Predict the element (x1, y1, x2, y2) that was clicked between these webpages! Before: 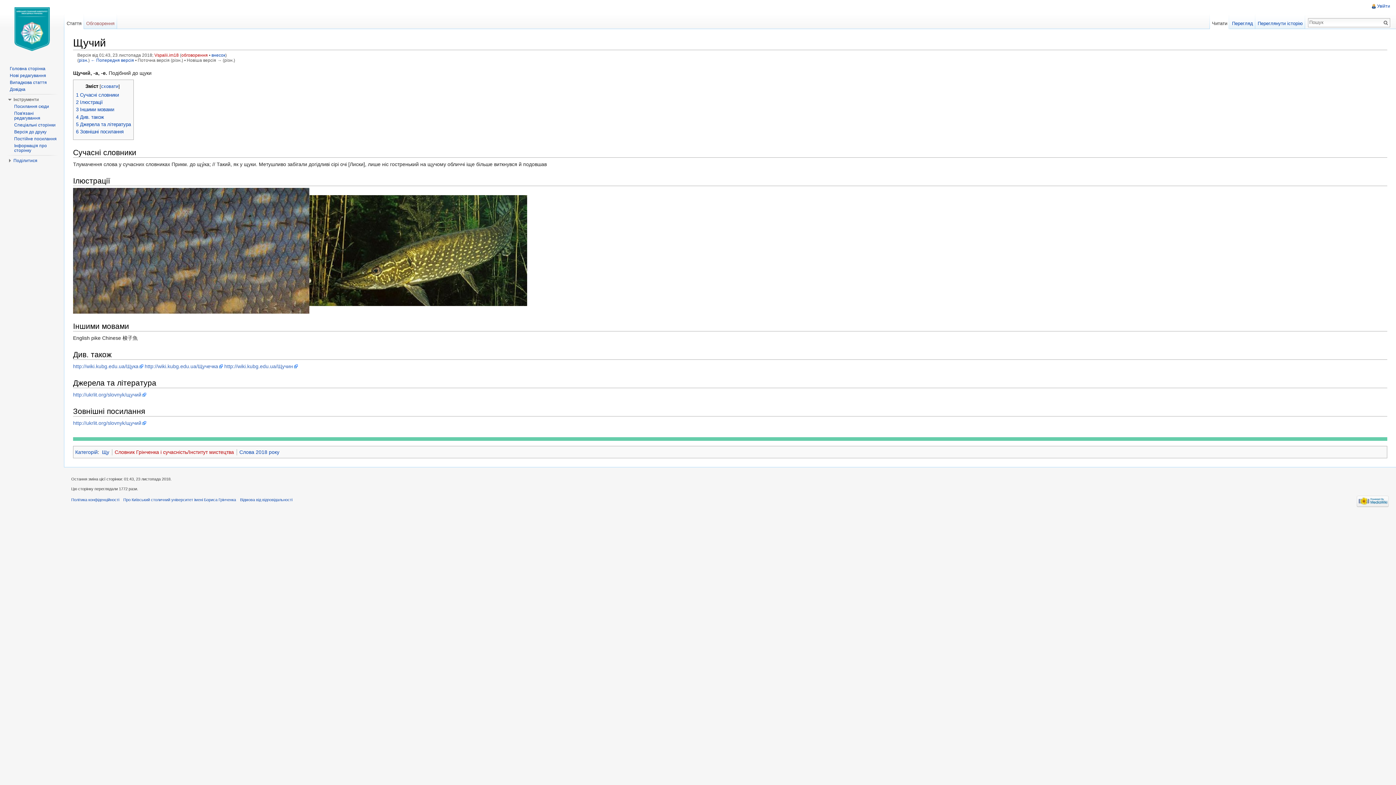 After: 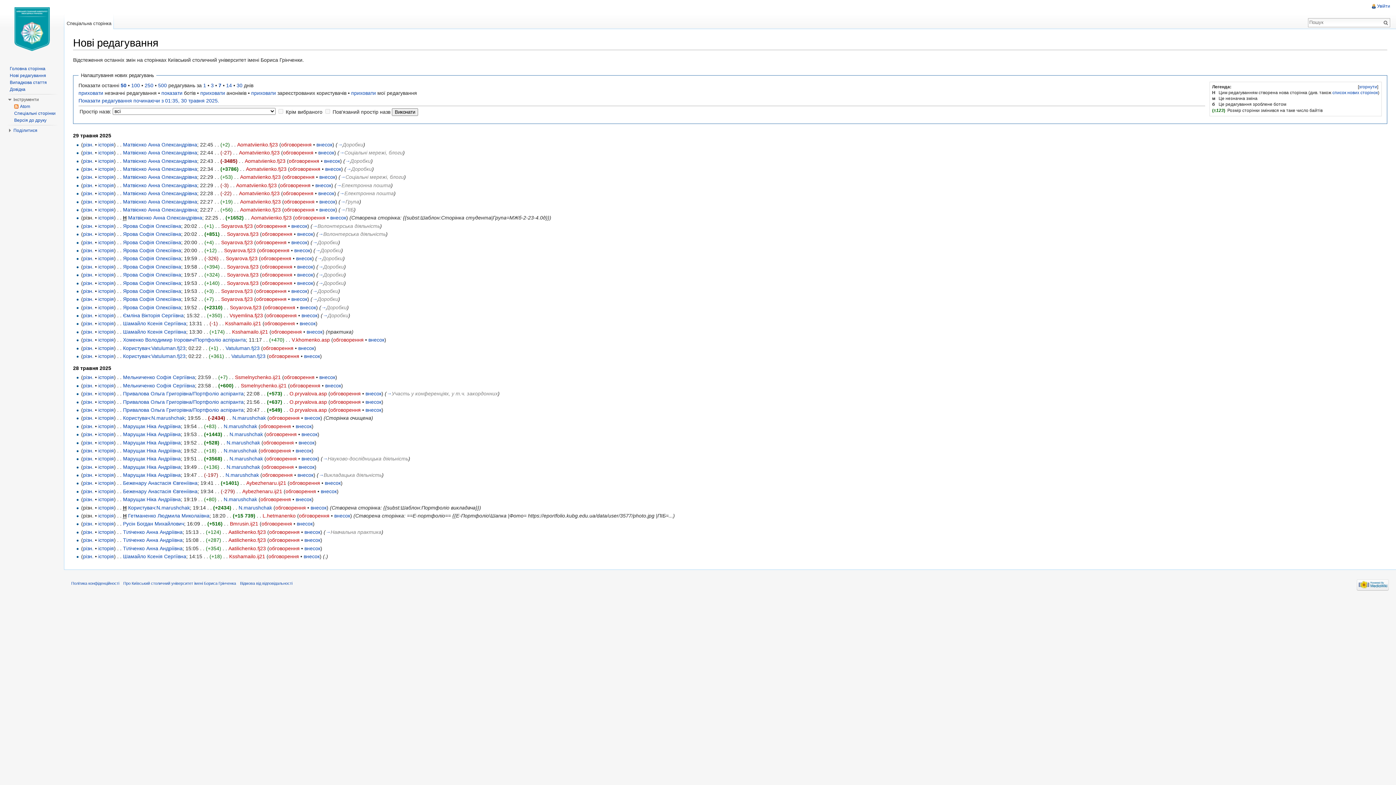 Action: bbox: (9, 73, 46, 78) label: Нові редагування